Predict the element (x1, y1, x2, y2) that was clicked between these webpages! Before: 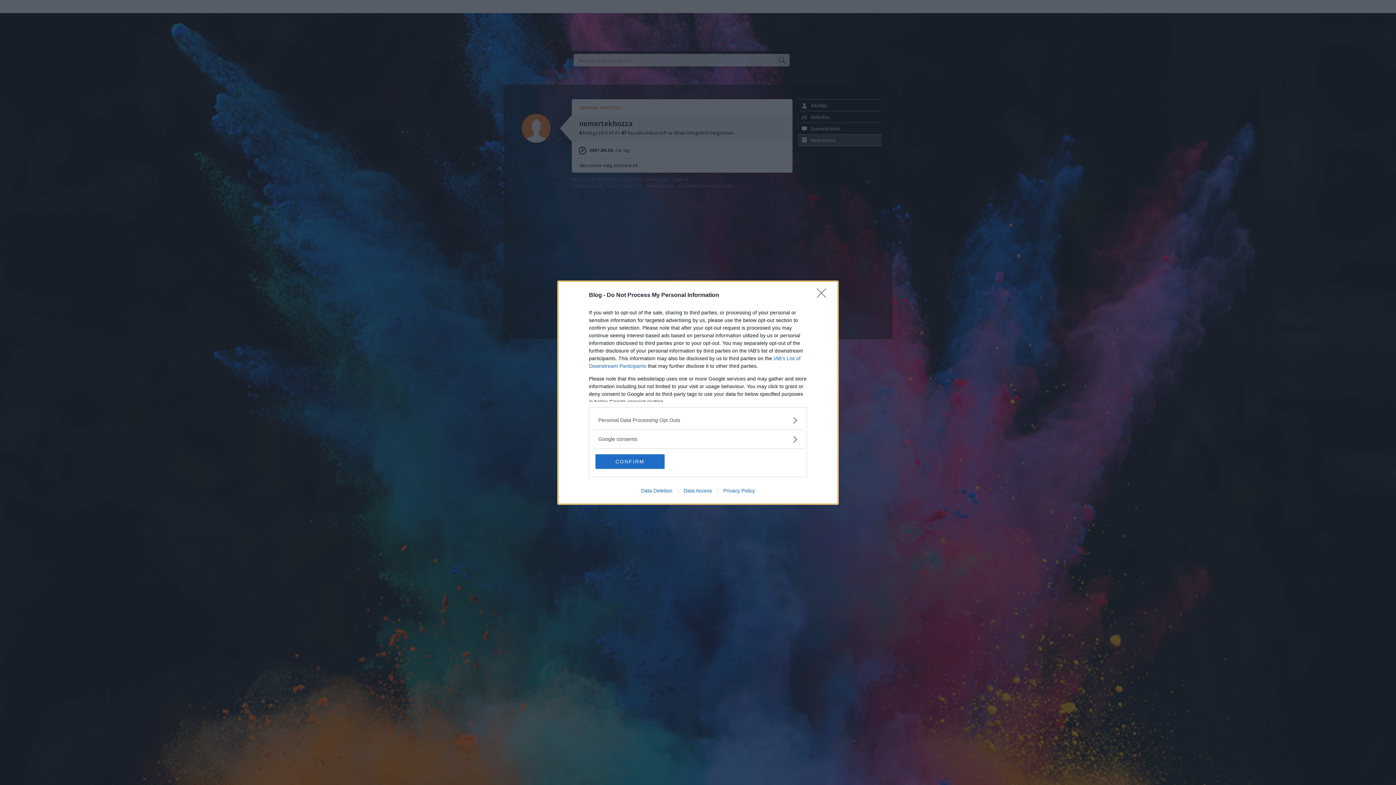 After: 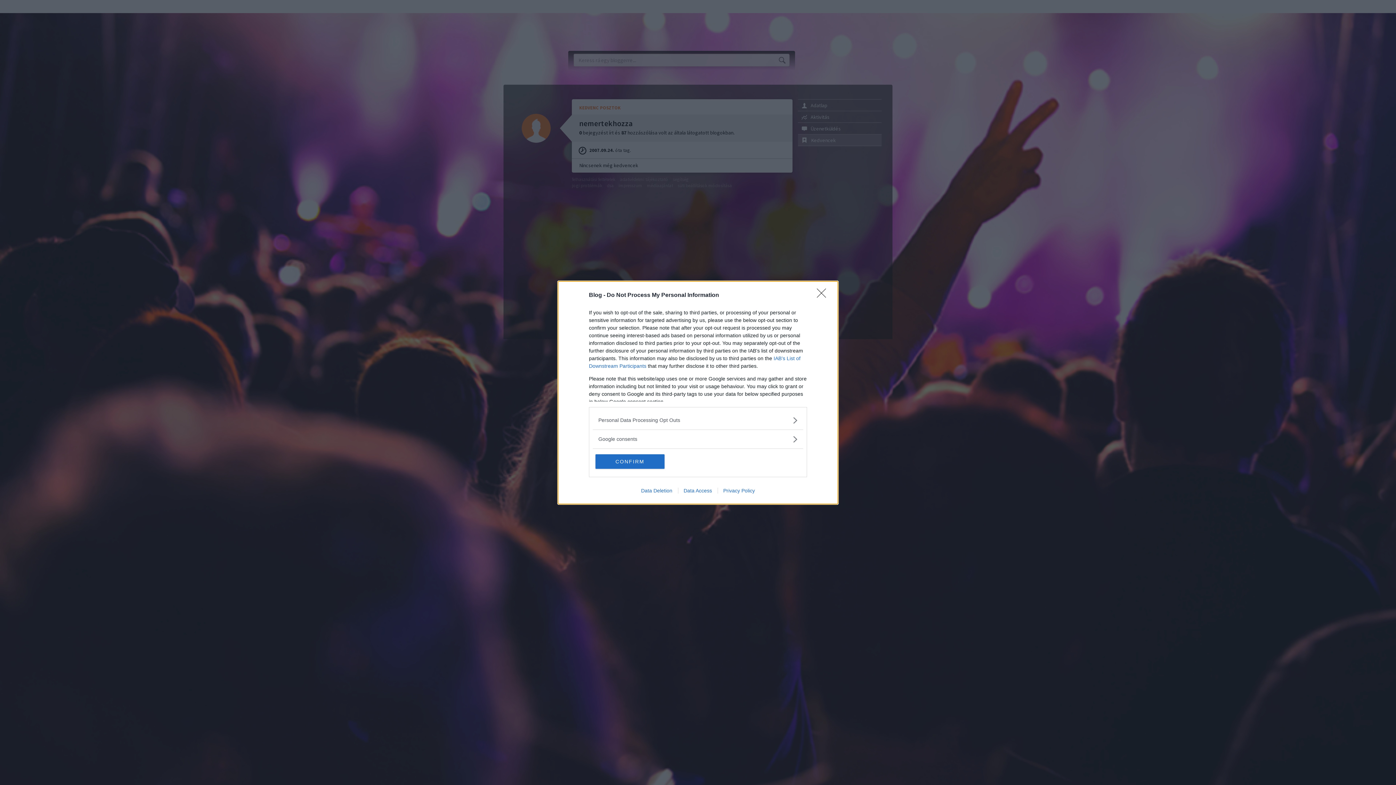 Action: label: Privacy Policy bbox: (717, 487, 760, 493)